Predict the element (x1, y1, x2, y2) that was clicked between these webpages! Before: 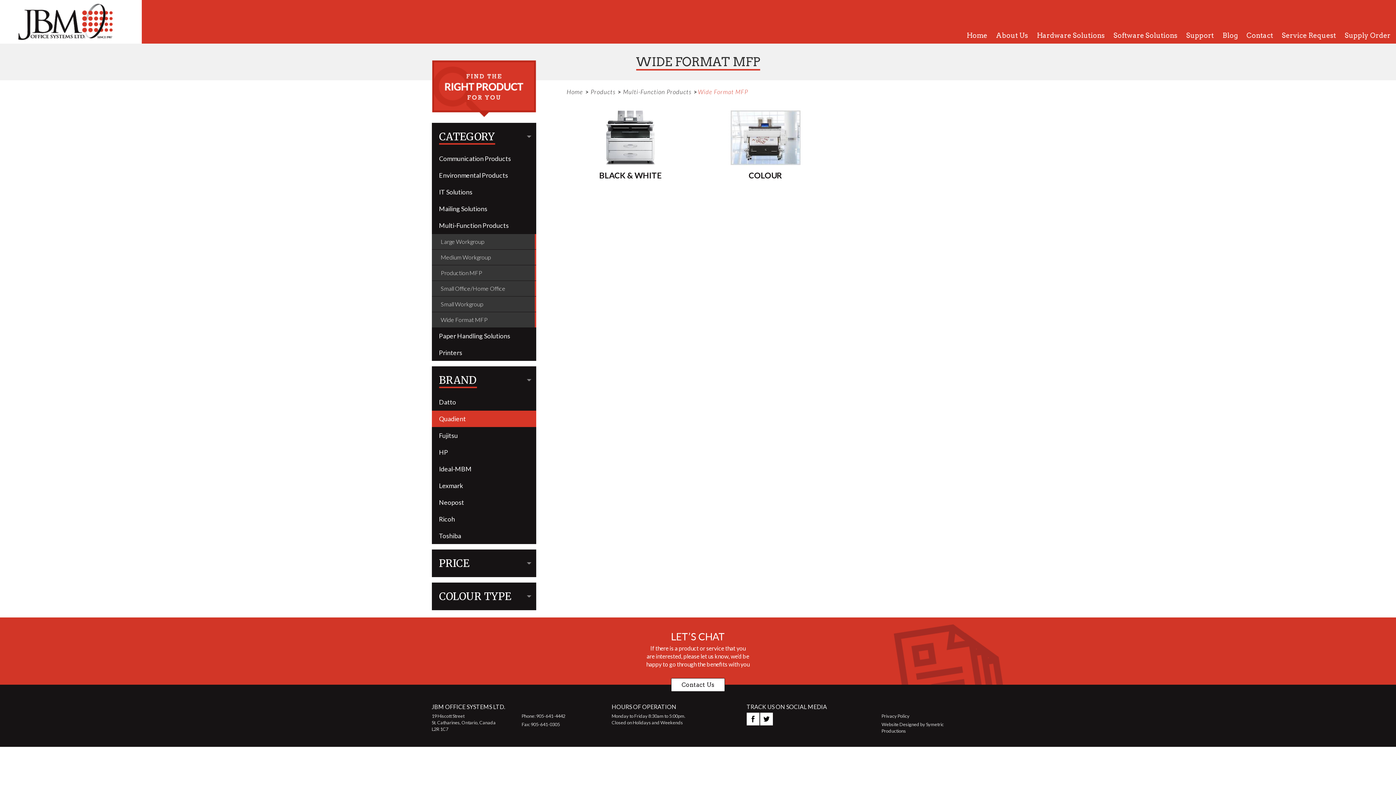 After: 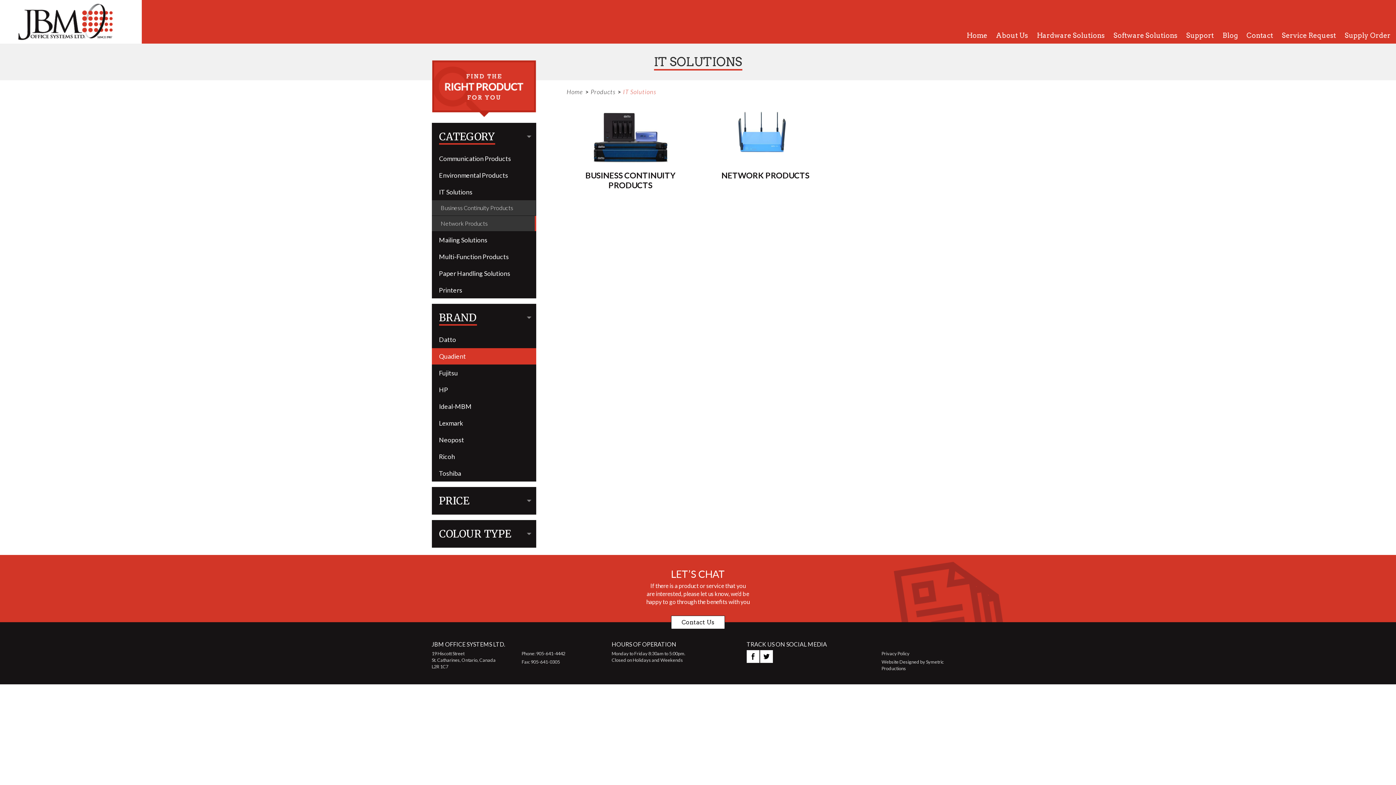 Action: bbox: (431, 184, 536, 200) label: IT Solutions